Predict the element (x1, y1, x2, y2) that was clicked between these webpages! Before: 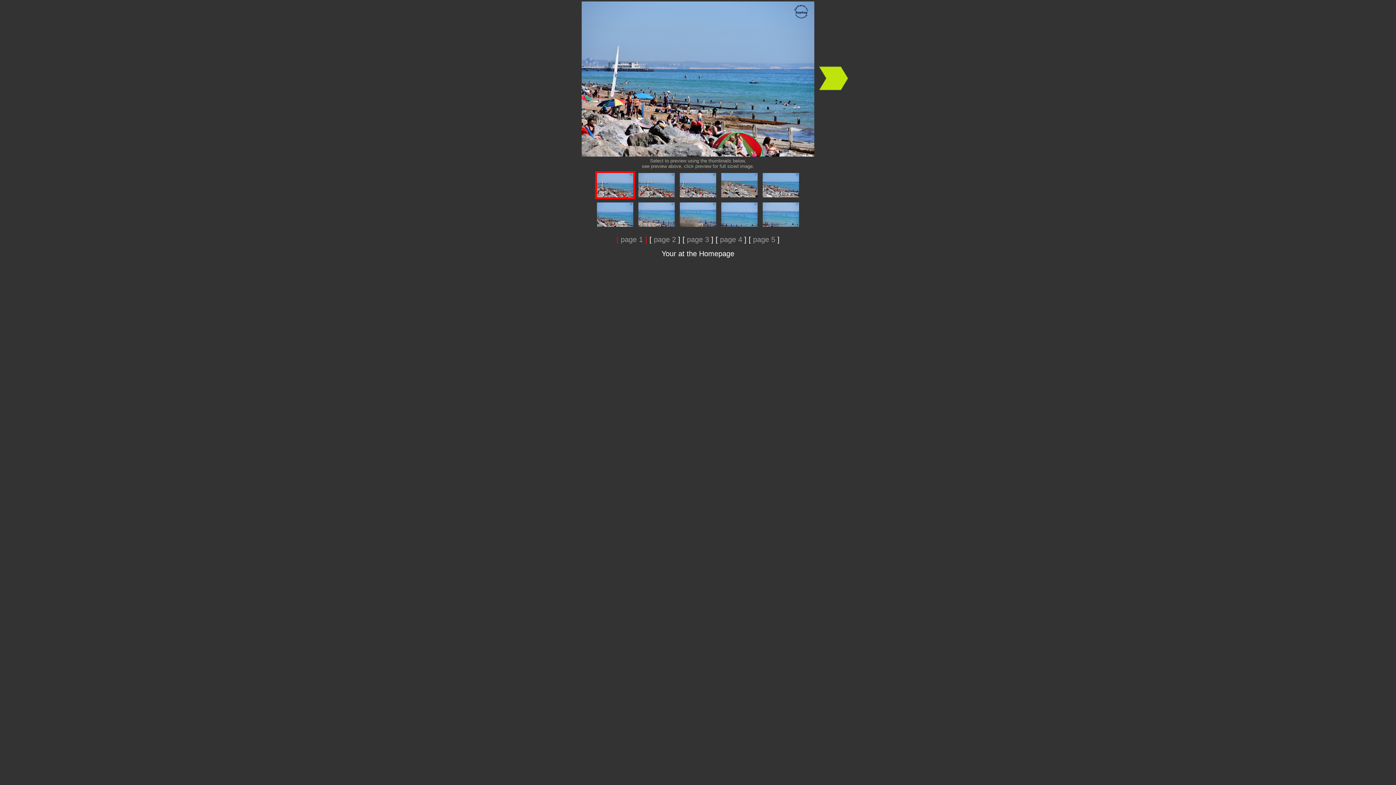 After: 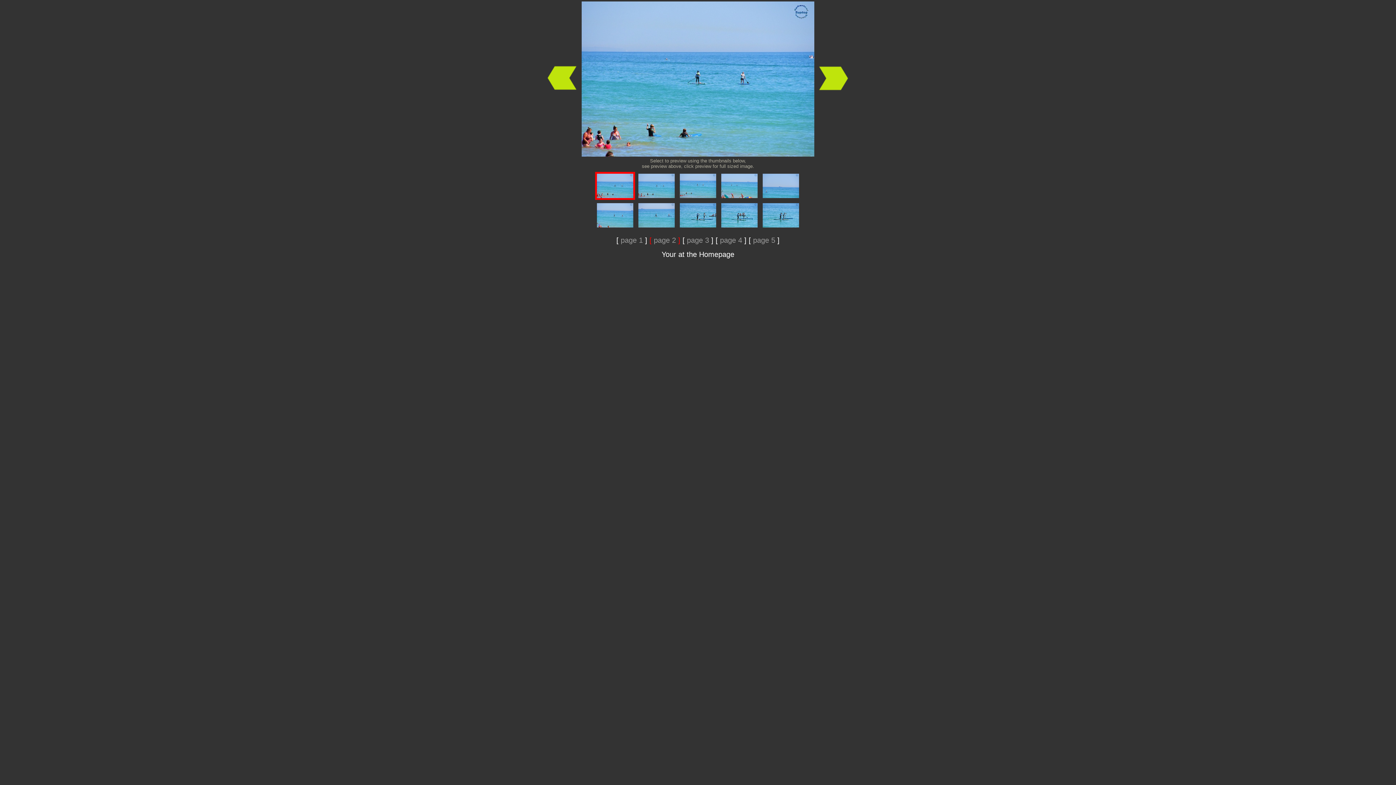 Action: bbox: (654, 235, 676, 243) label: page 2